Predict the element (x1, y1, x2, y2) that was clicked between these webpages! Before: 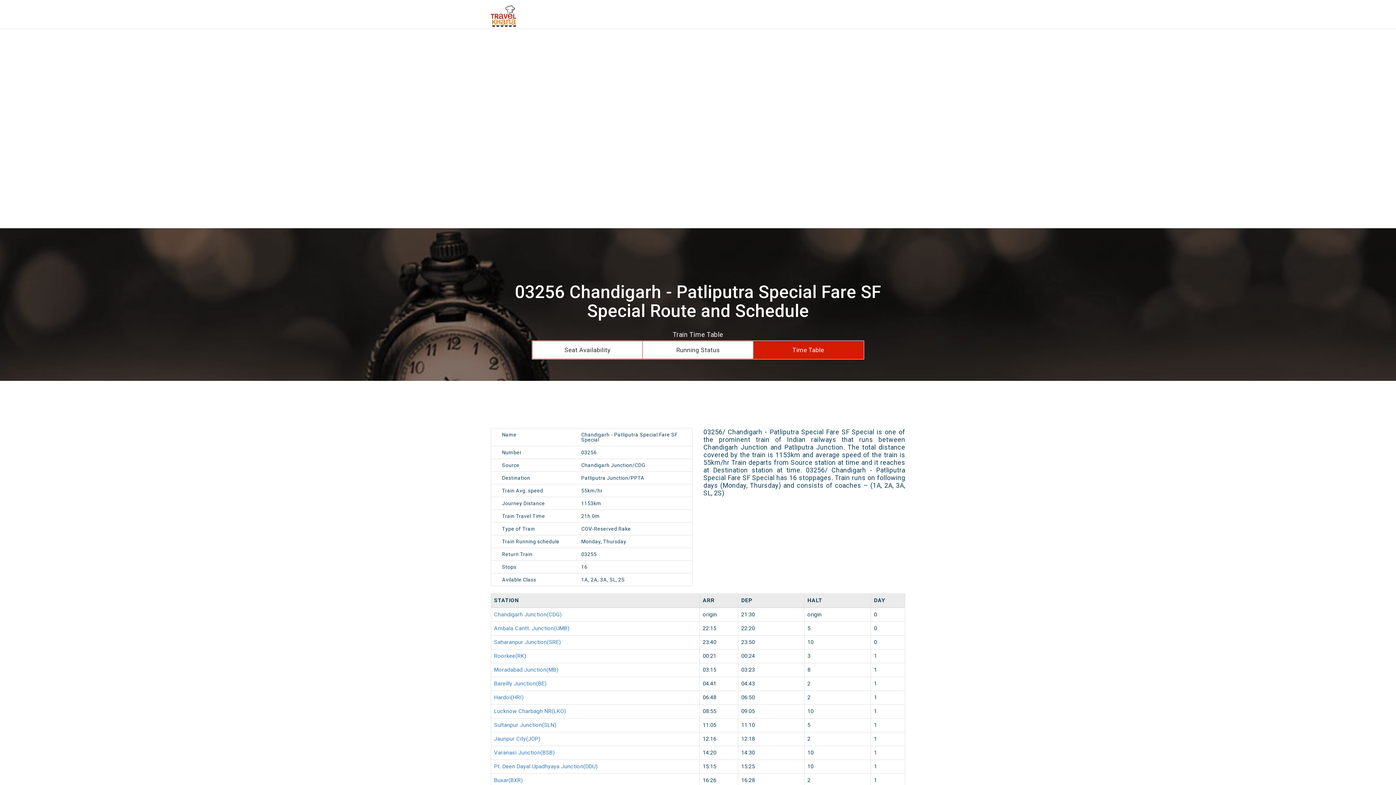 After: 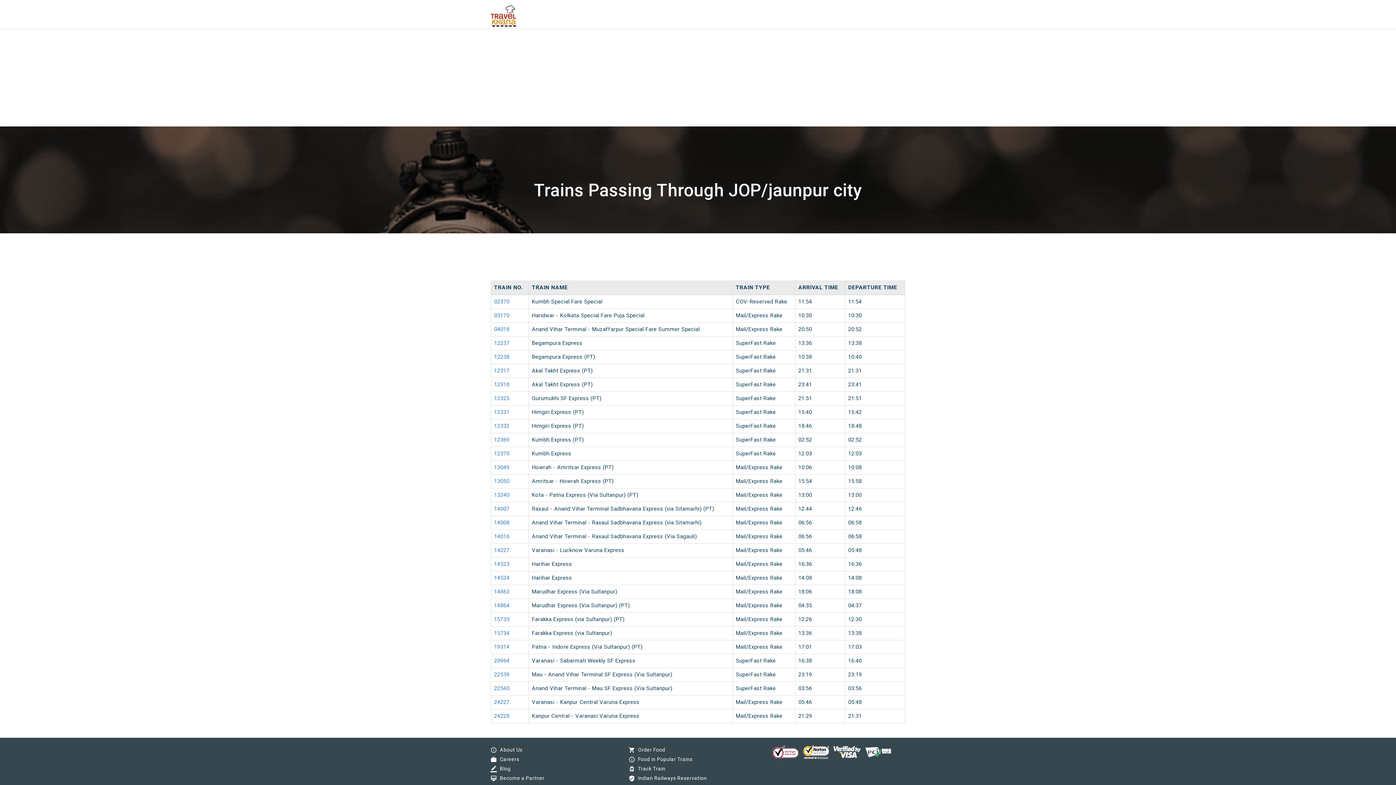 Action: bbox: (494, 736, 540, 742) label: Jaunpur City(JOP)